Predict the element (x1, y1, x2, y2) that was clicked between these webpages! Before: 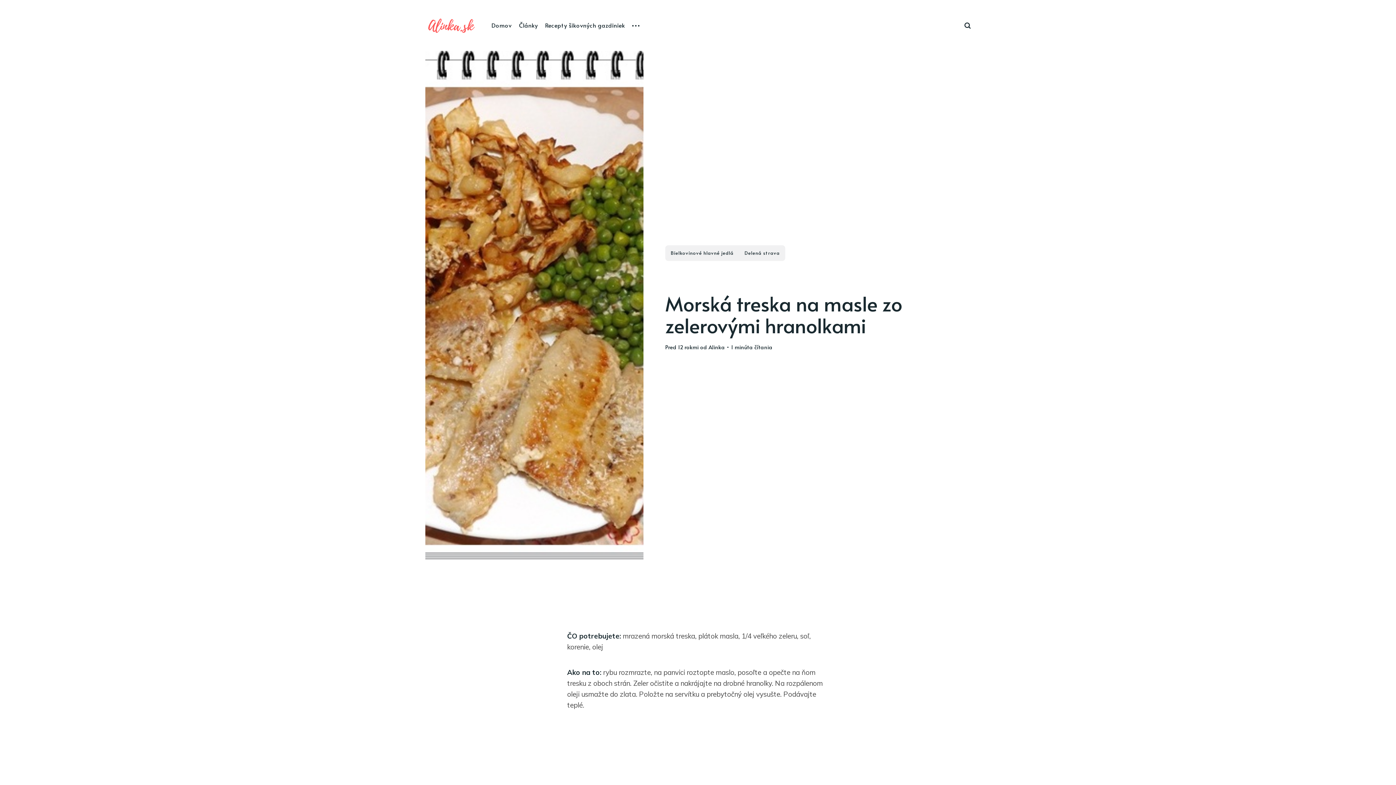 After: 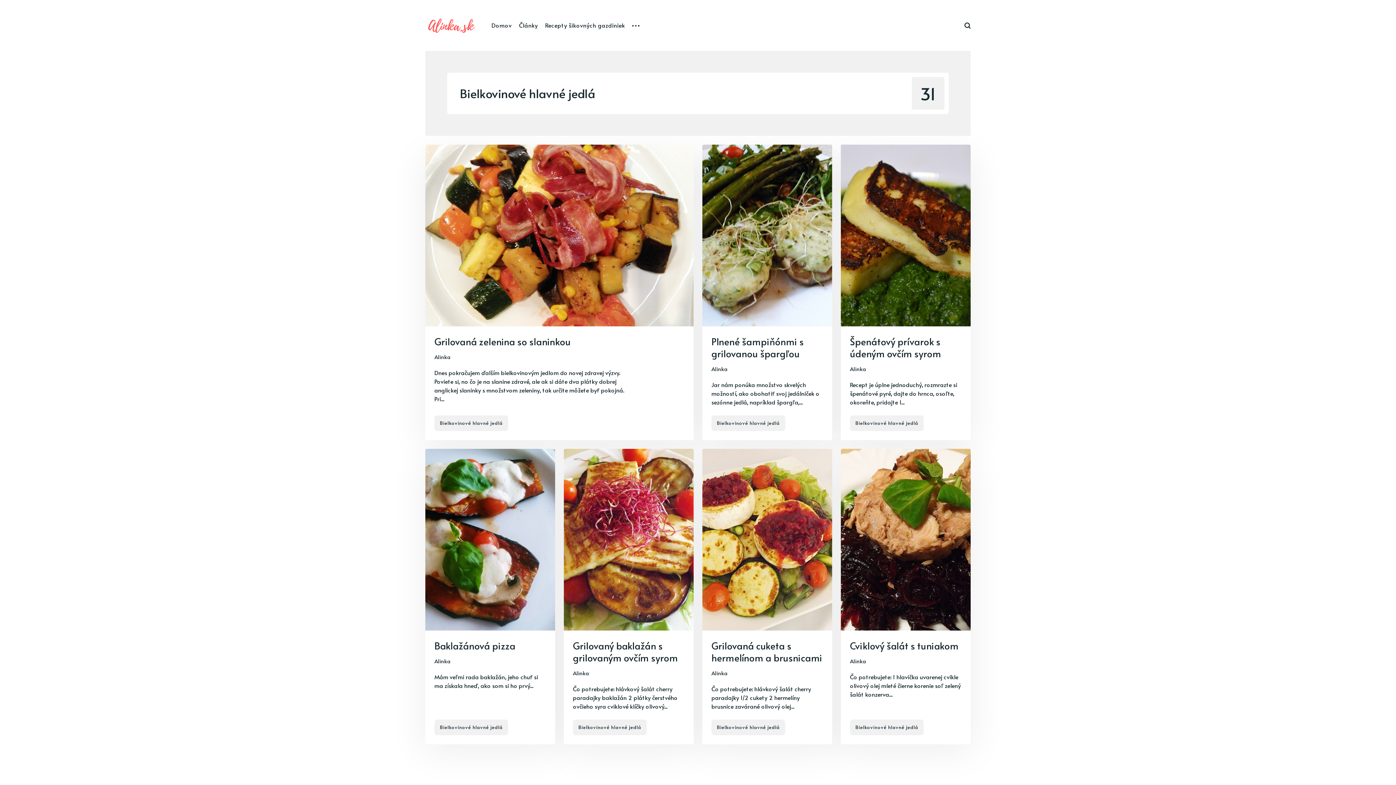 Action: label: Bielkovinové hlavné jedlá bbox: (665, 245, 739, 260)